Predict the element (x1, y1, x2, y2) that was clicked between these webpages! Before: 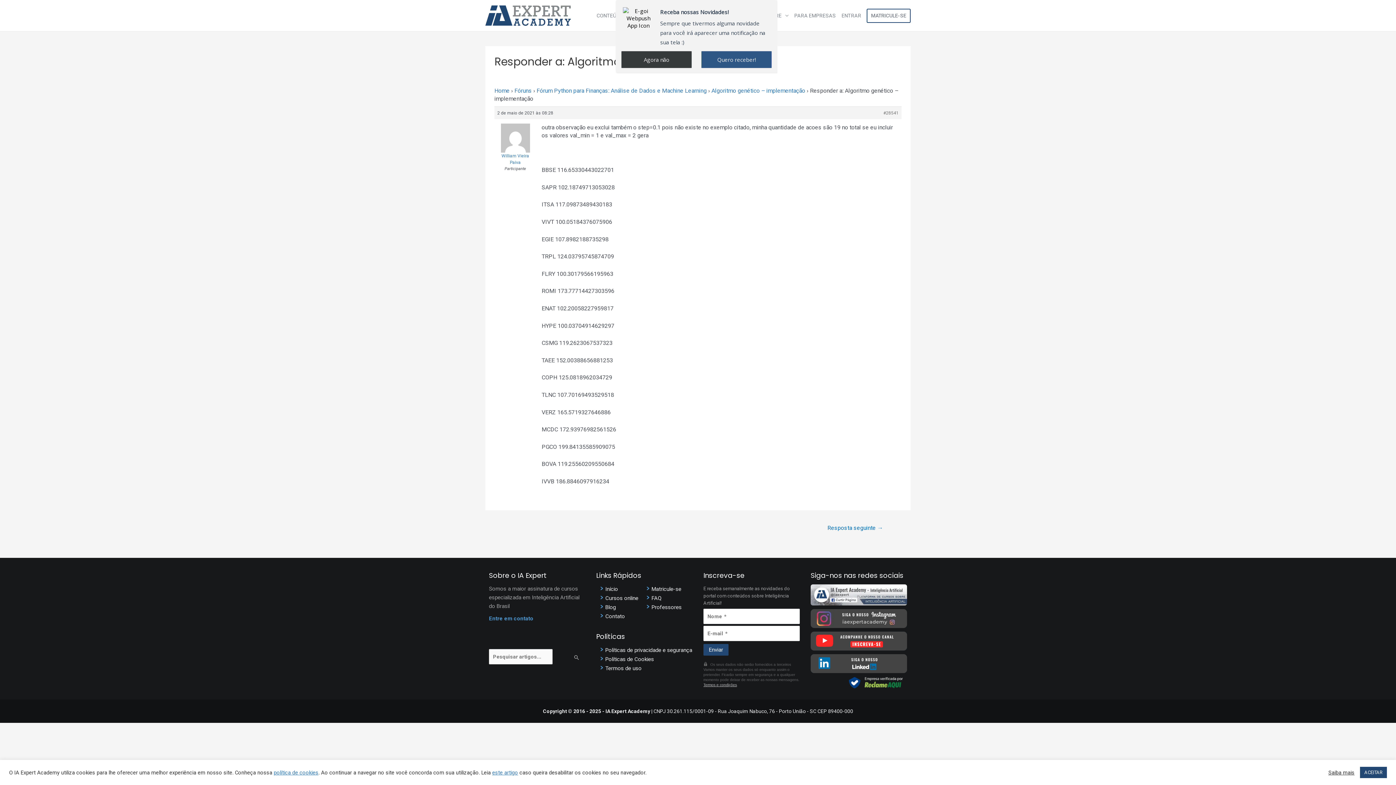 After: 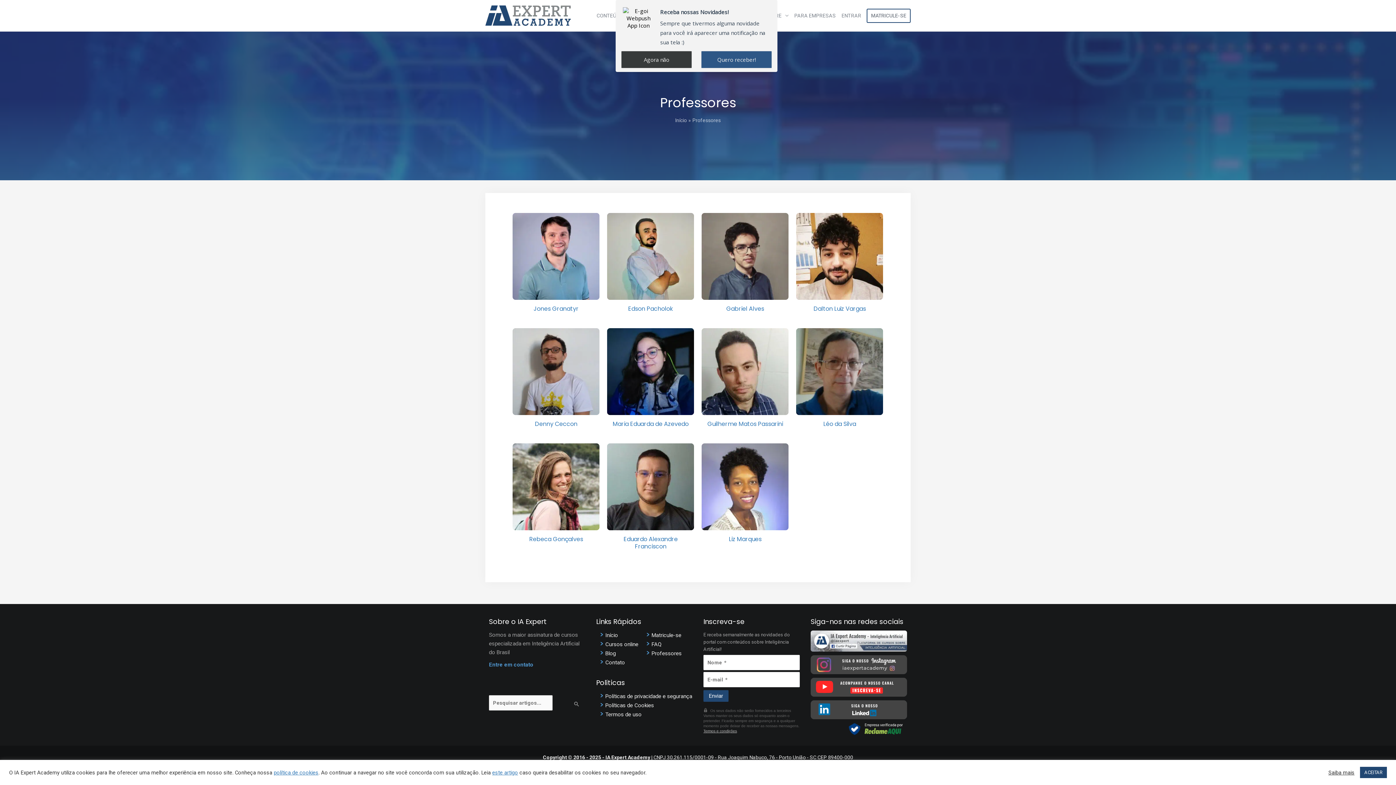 Action: label: Professores bbox: (649, 604, 681, 610)